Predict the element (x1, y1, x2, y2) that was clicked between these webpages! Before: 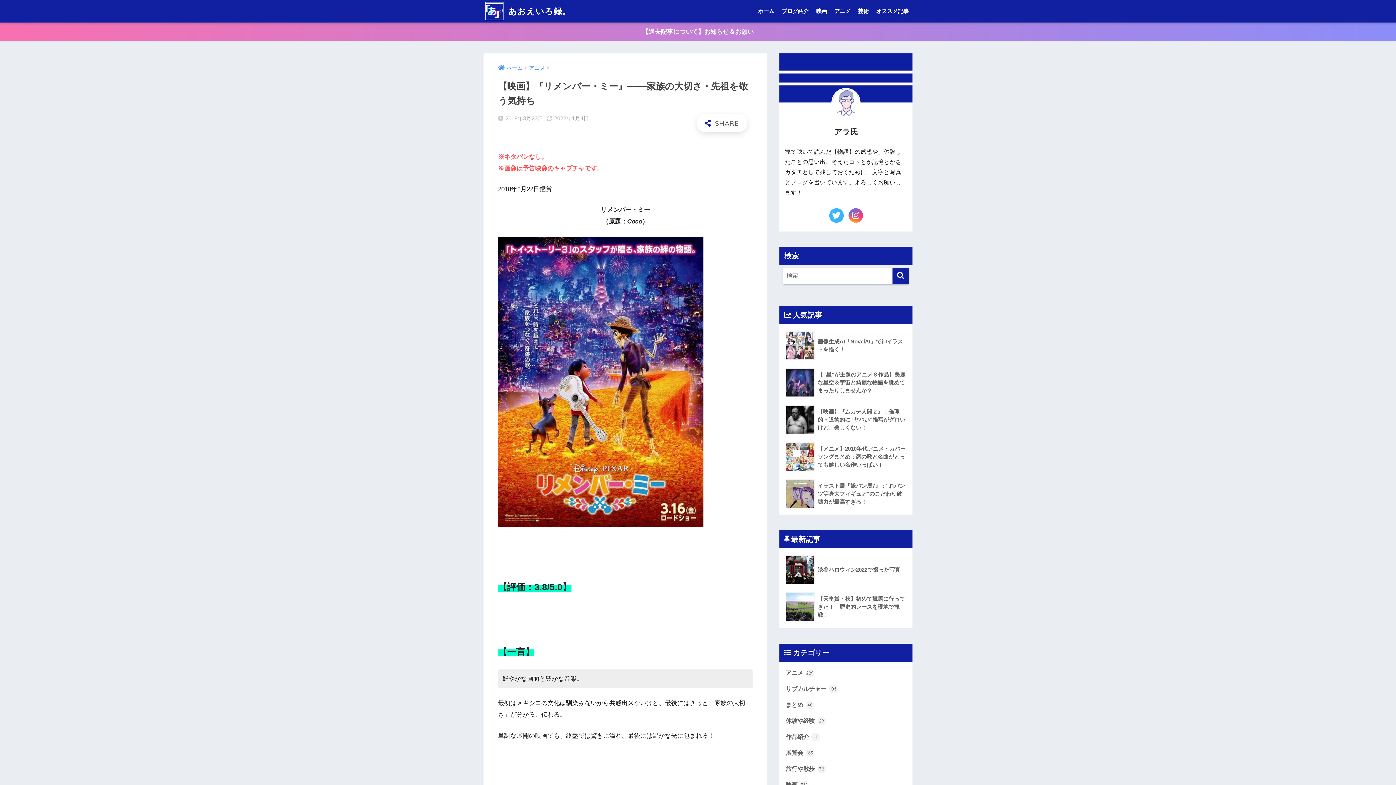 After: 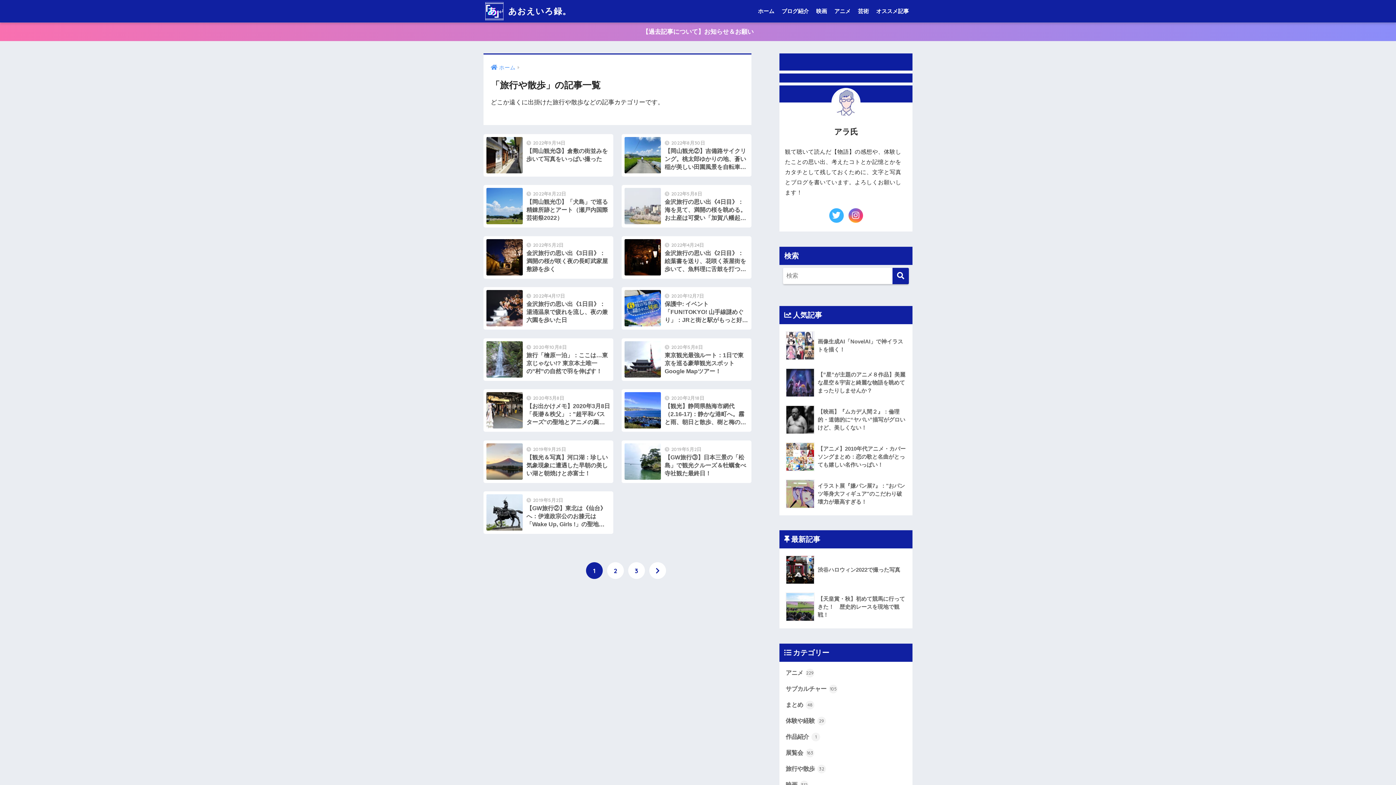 Action: bbox: (783, 760, 909, 776) label: 旅行や散歩 32